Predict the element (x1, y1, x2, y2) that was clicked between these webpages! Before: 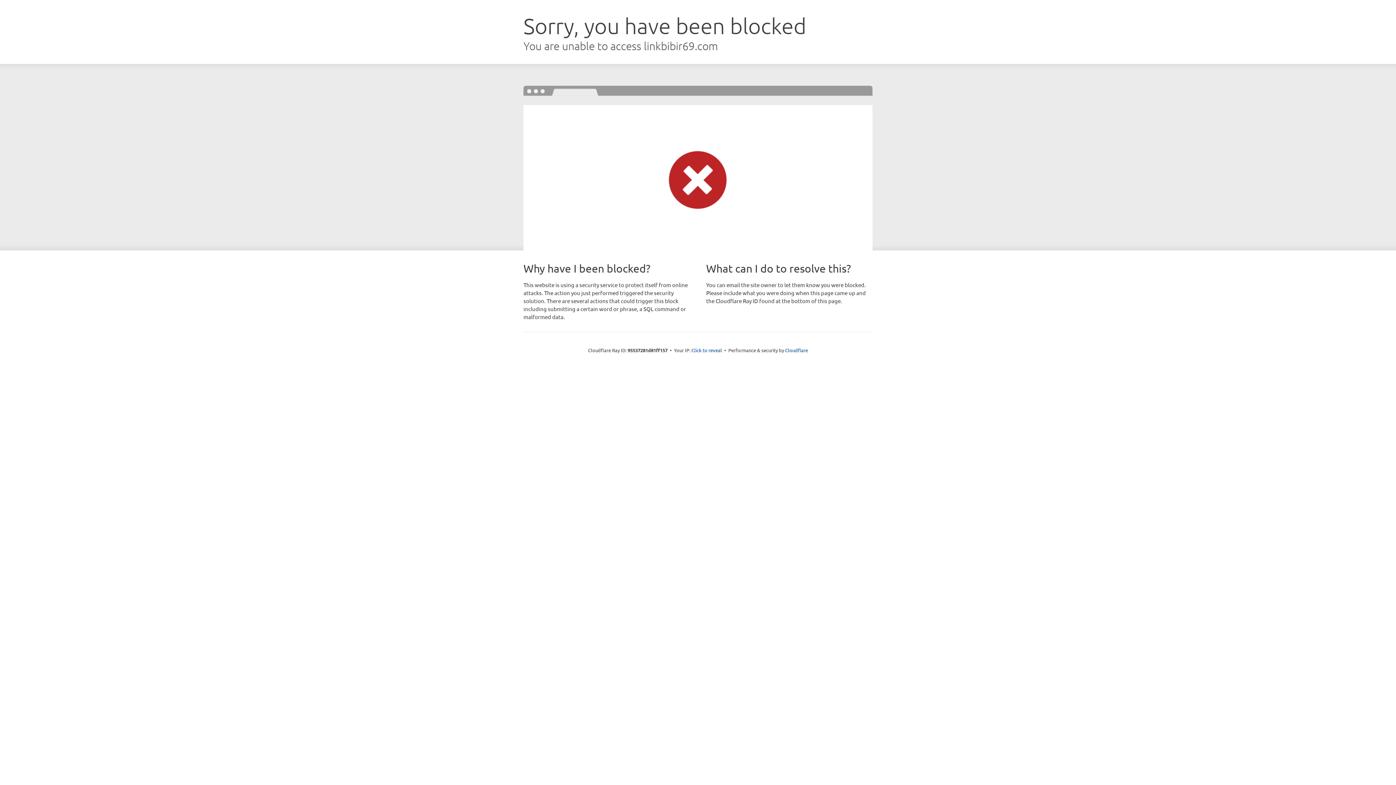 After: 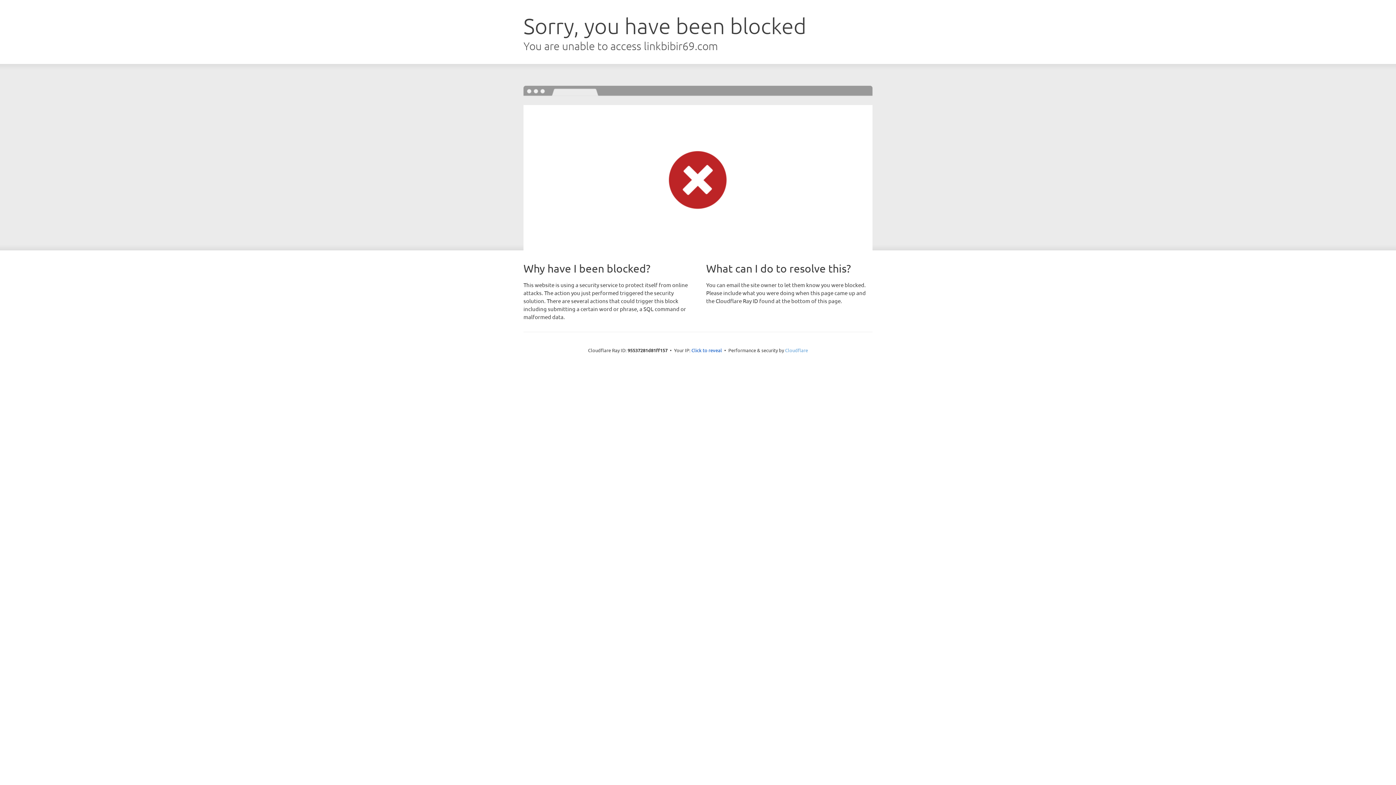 Action: bbox: (785, 347, 808, 353) label: Cloudflare